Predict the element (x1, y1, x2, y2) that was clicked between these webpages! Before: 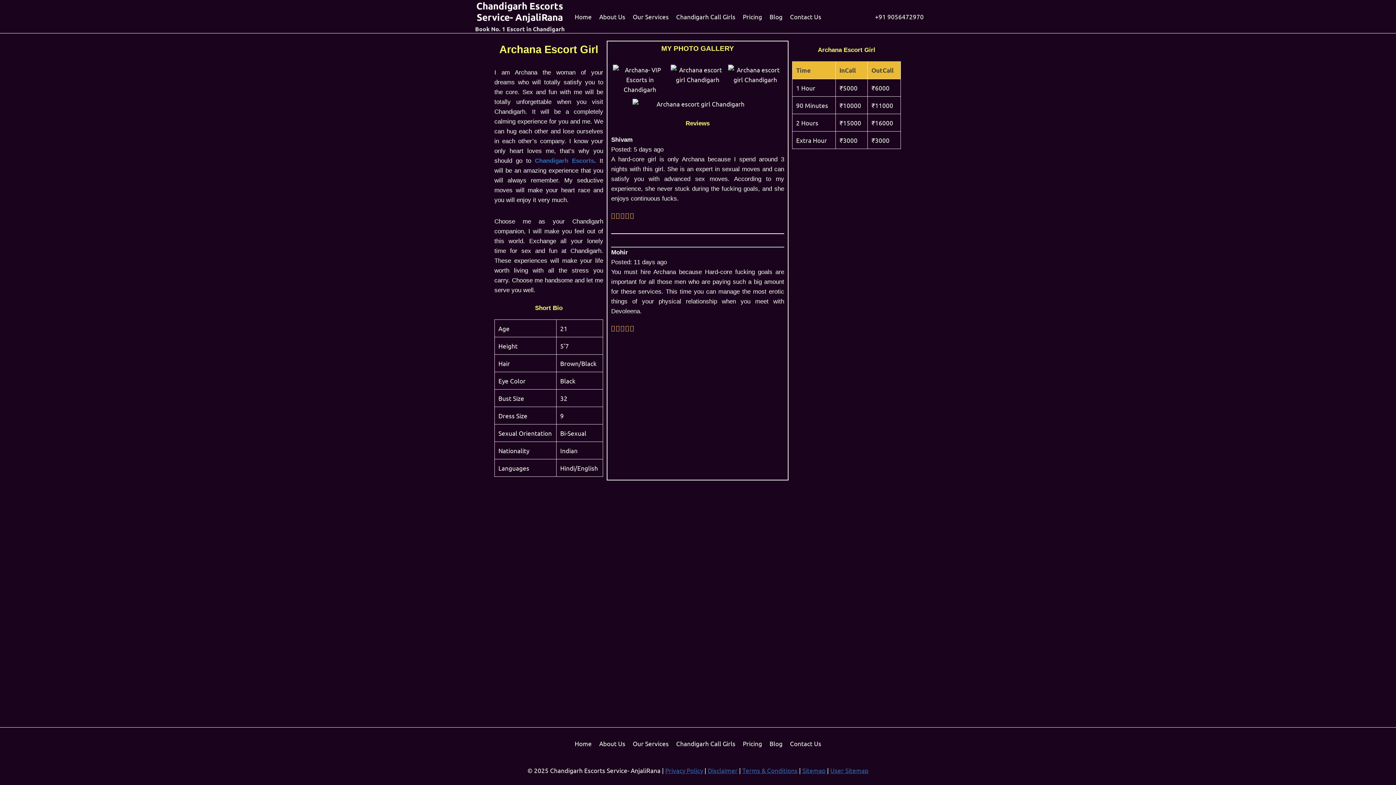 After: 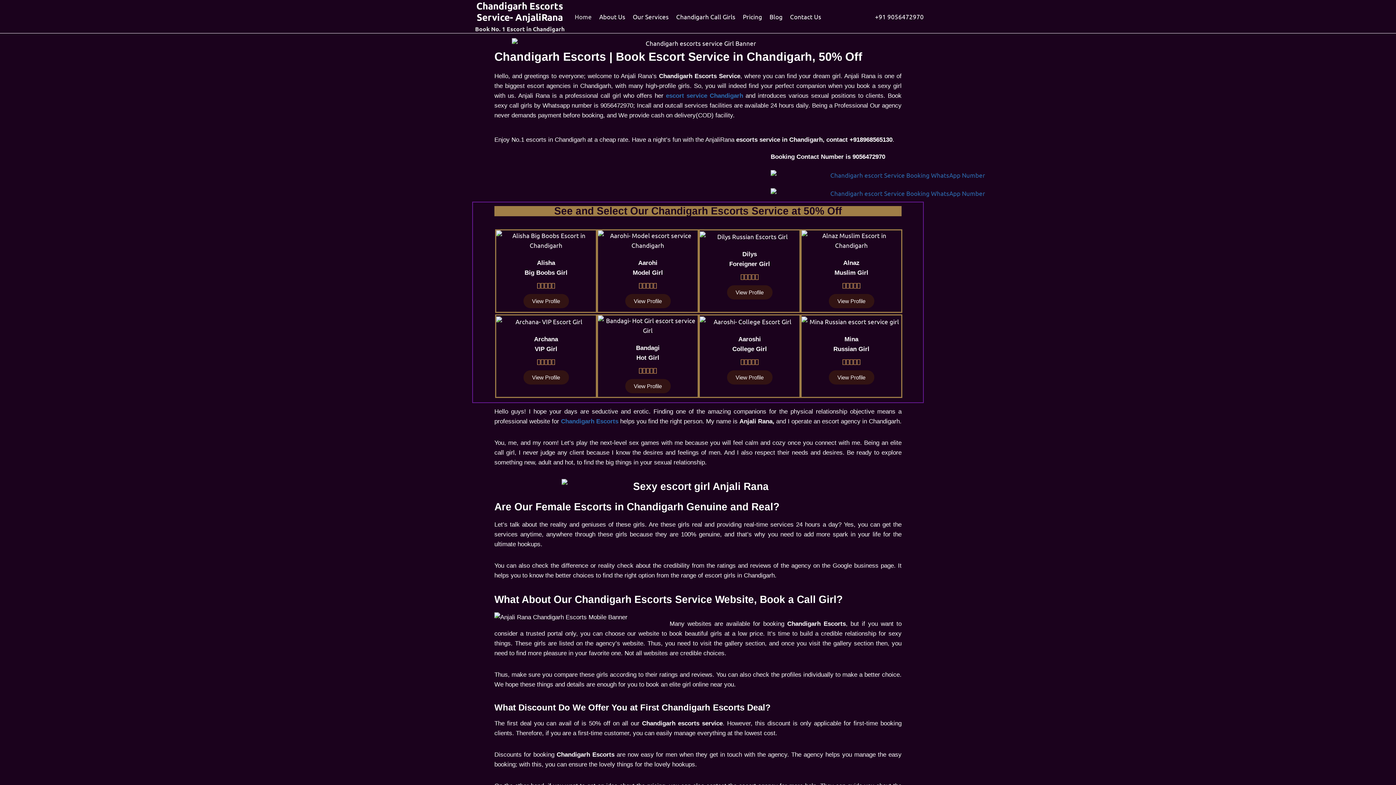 Action: label: Chandigarh Escorts bbox: (534, 157, 594, 164)